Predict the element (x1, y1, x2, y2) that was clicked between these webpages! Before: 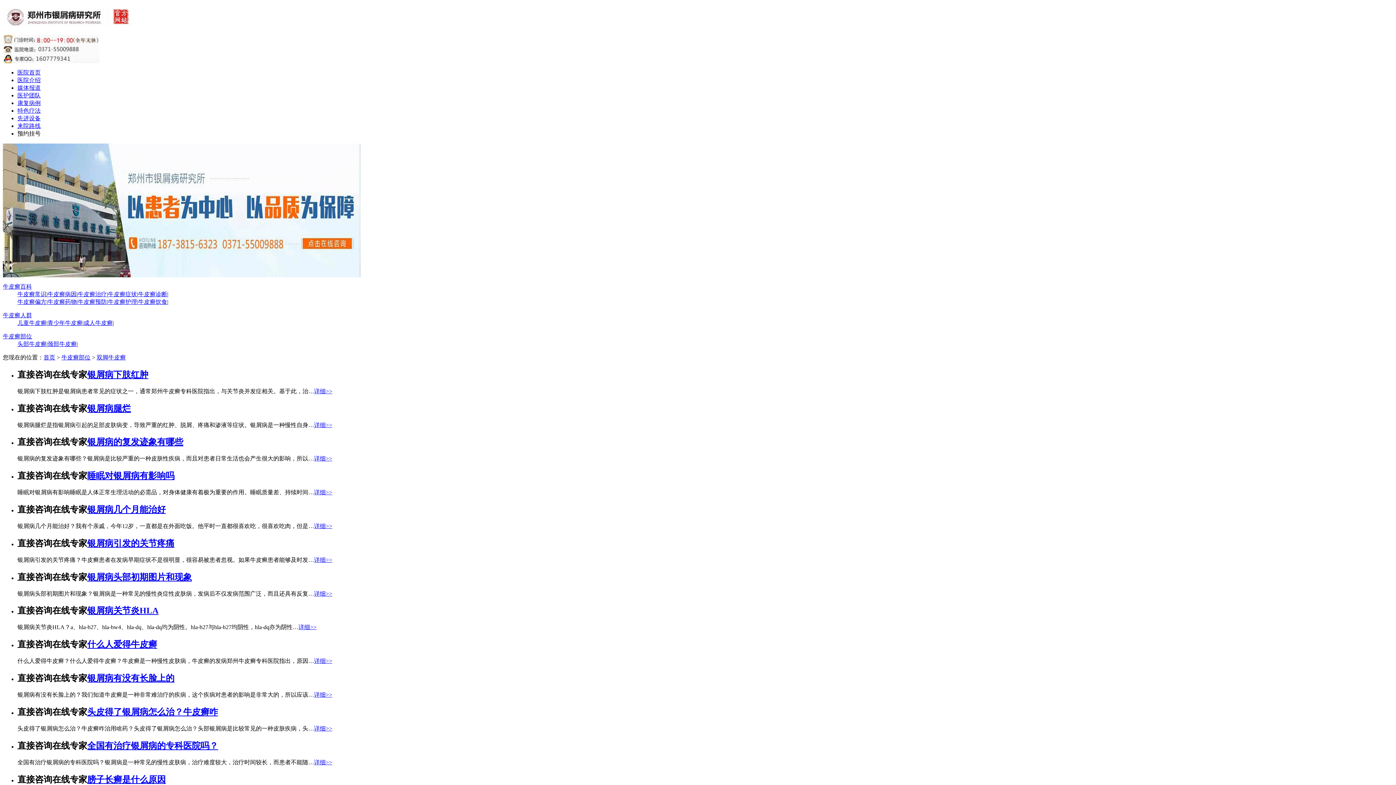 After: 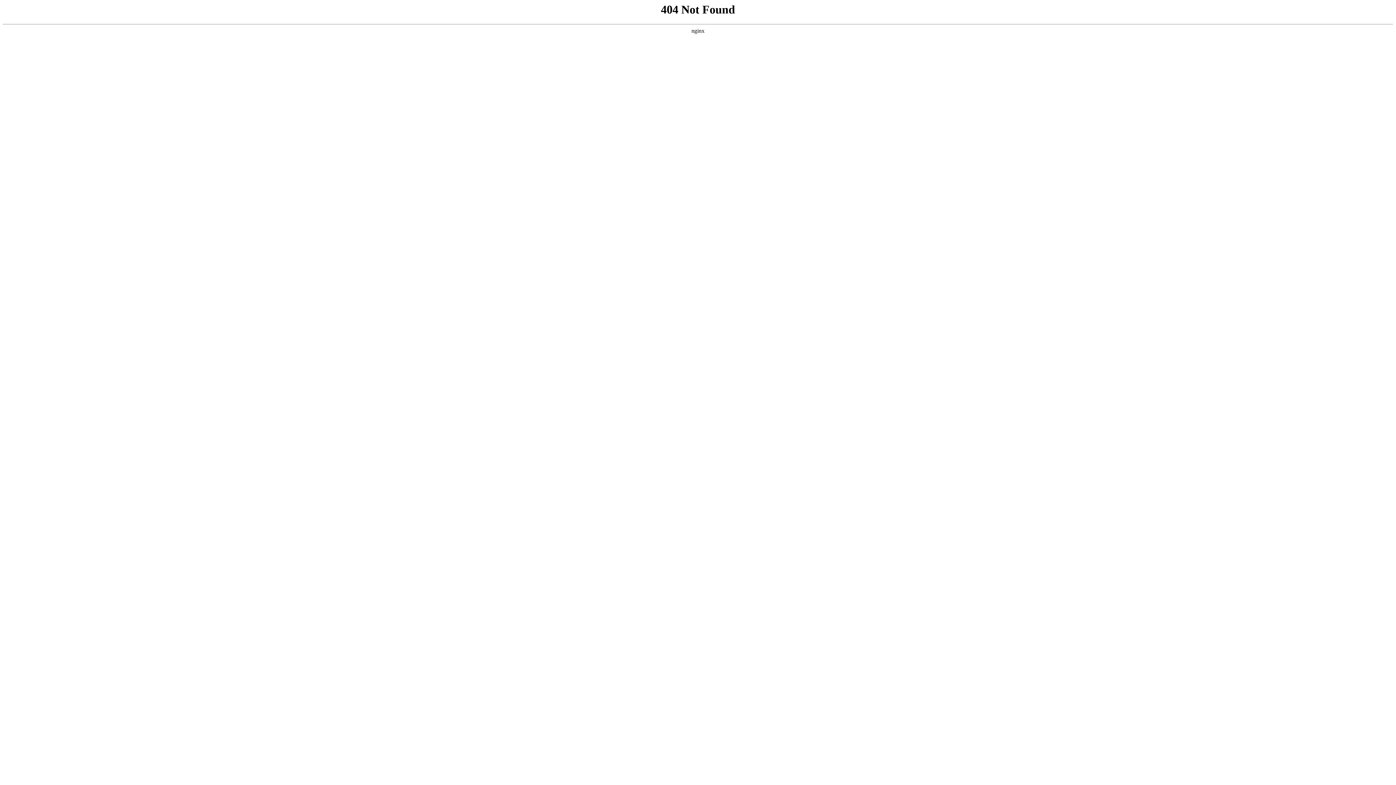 Action: bbox: (77, 291, 106, 297) label: 牛皮癣治疗